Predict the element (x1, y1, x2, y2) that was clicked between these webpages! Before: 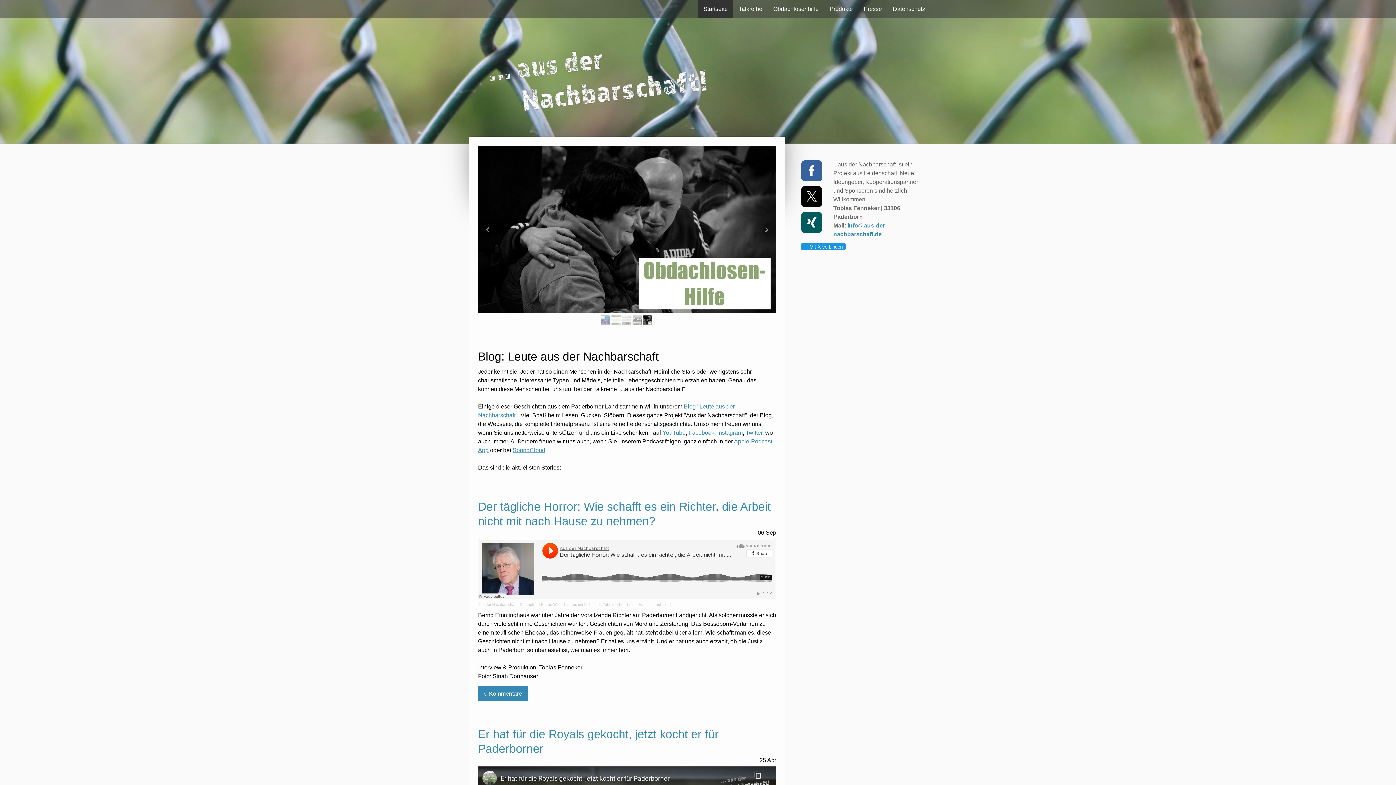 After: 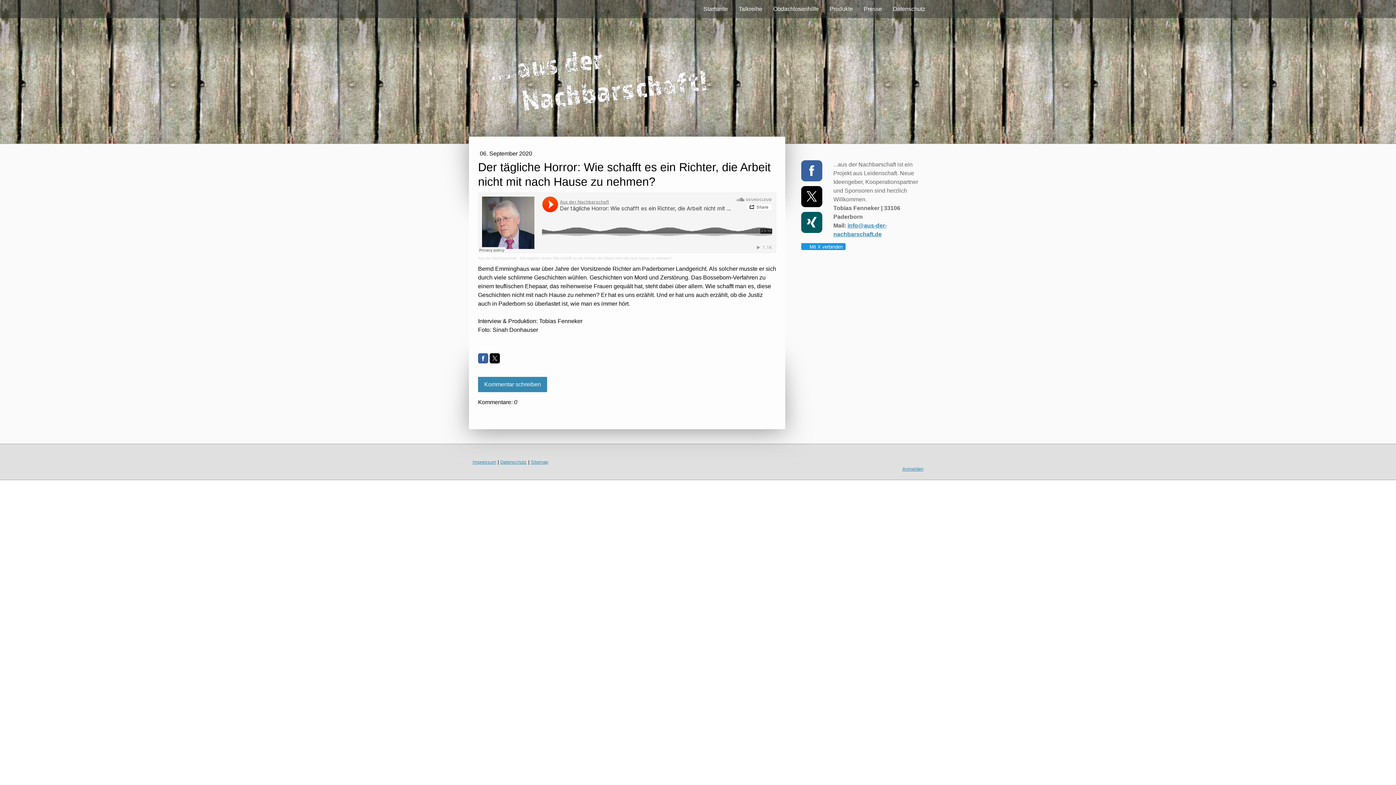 Action: label: 0 Kommentare bbox: (478, 686, 528, 701)